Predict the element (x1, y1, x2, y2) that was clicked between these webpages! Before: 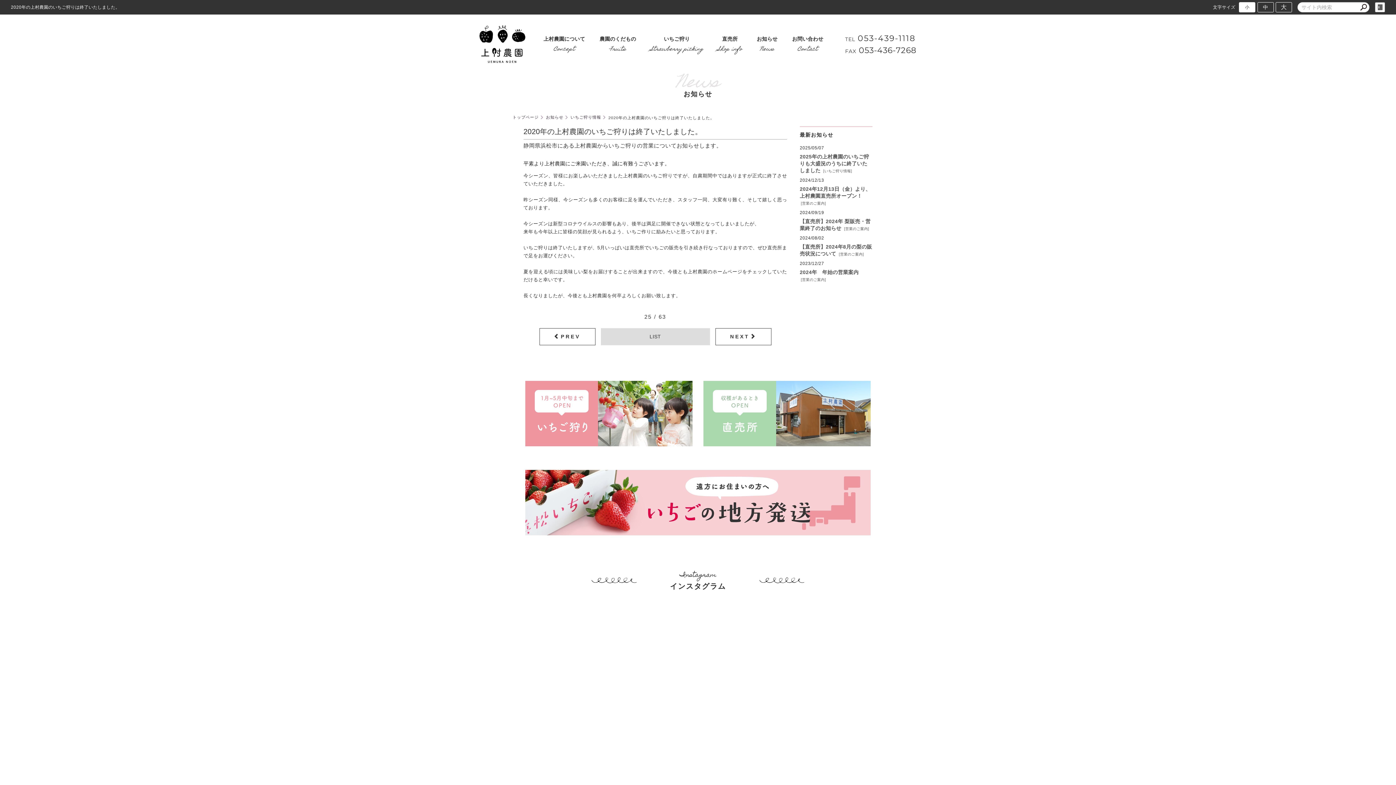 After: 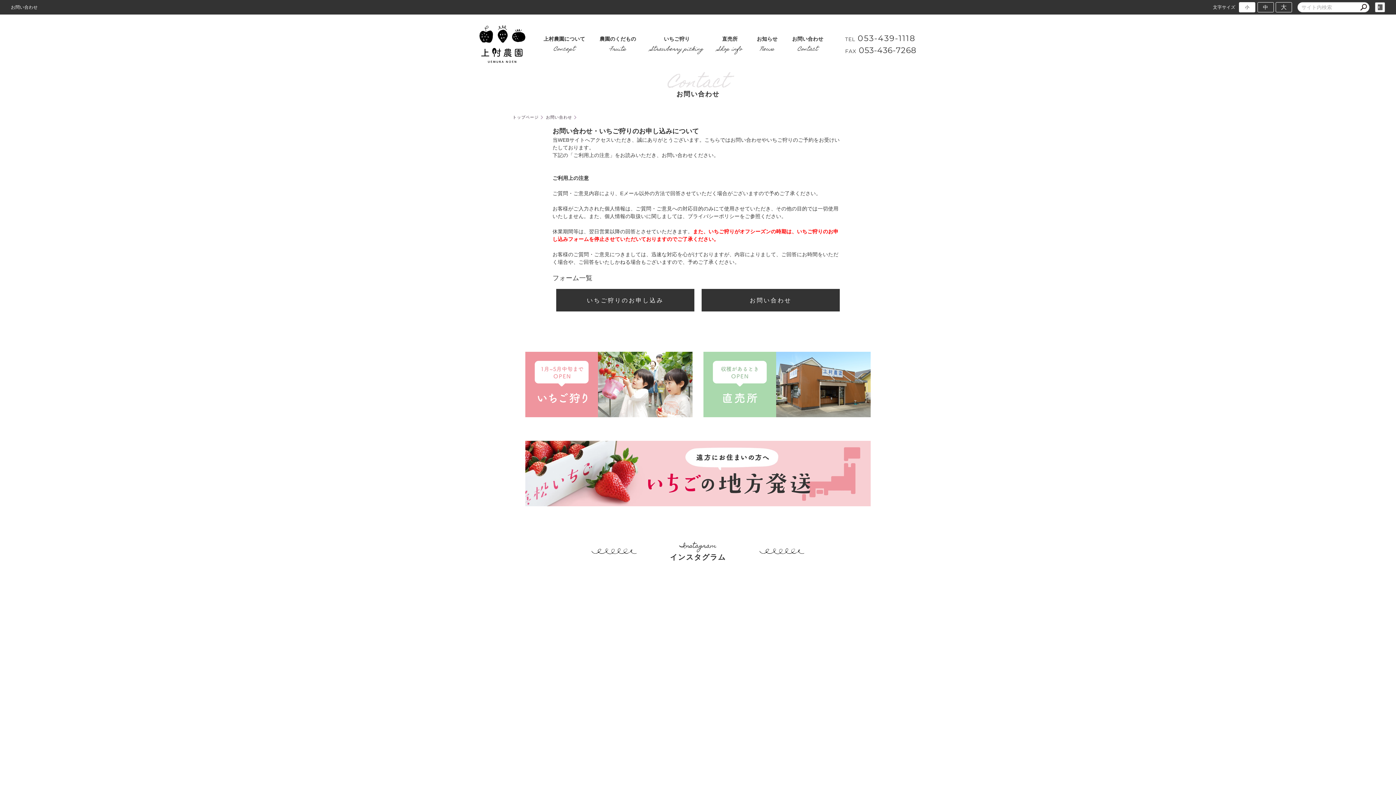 Action: bbox: (785, 31, 830, 56) label: お問い合わせ
Contact